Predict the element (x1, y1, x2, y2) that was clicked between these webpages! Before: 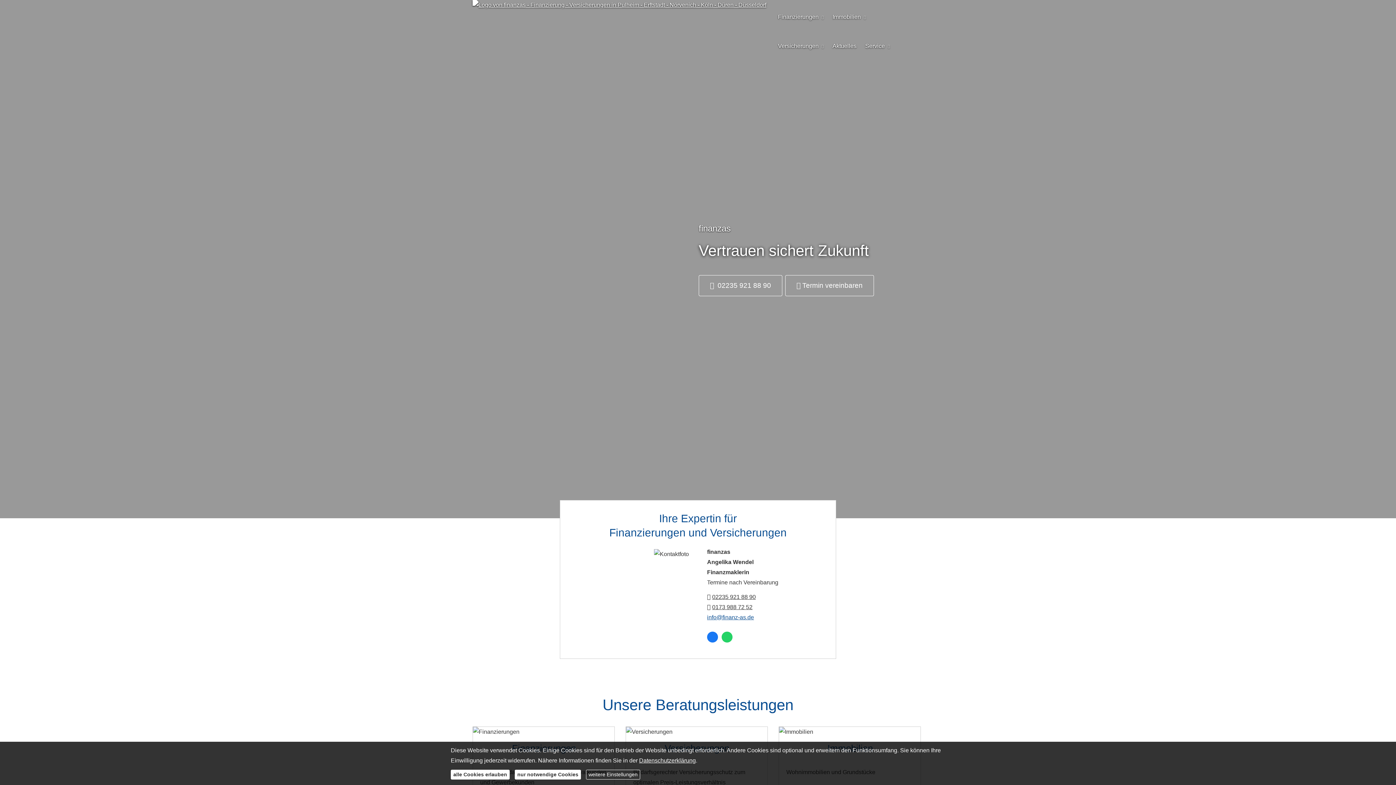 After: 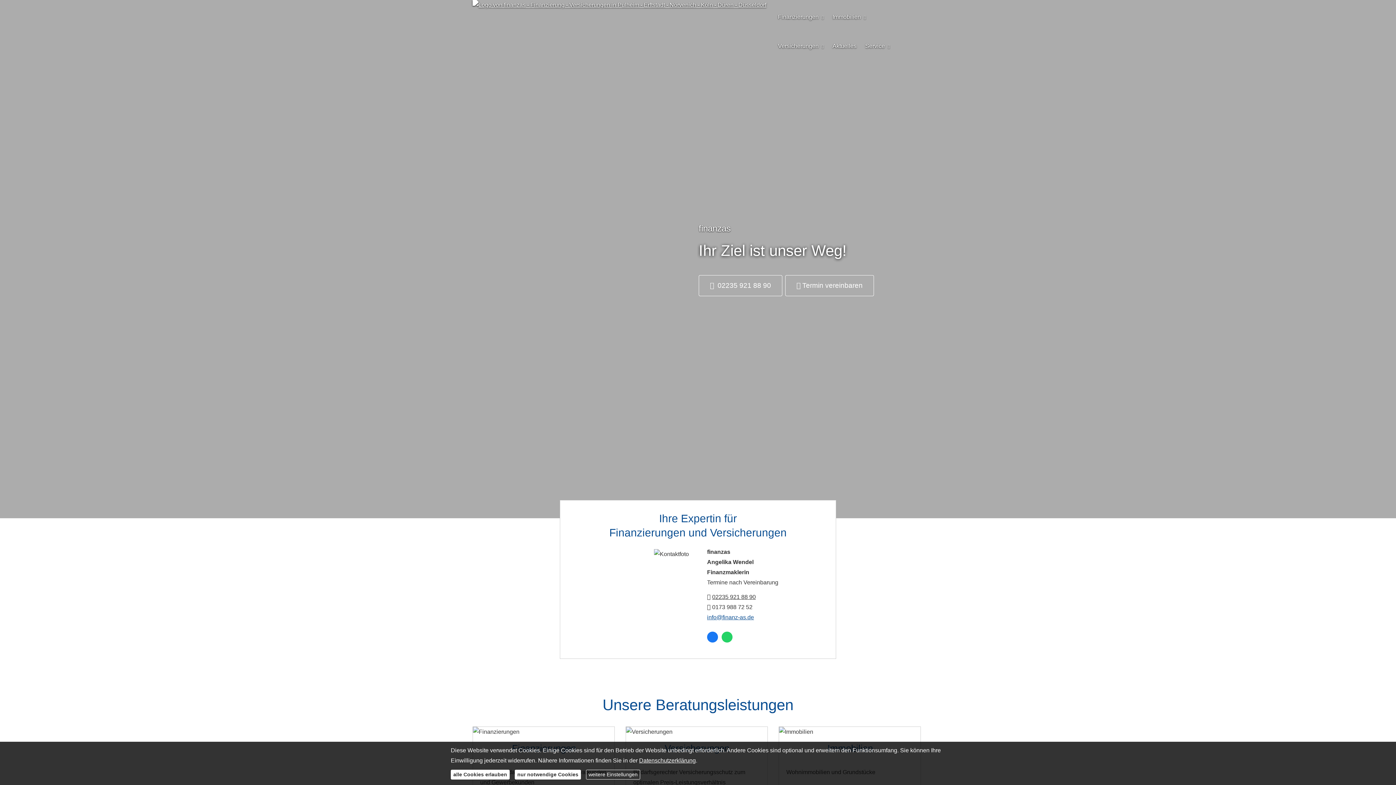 Action: bbox: (712, 604, 752, 610) label: 0173 988 72 52